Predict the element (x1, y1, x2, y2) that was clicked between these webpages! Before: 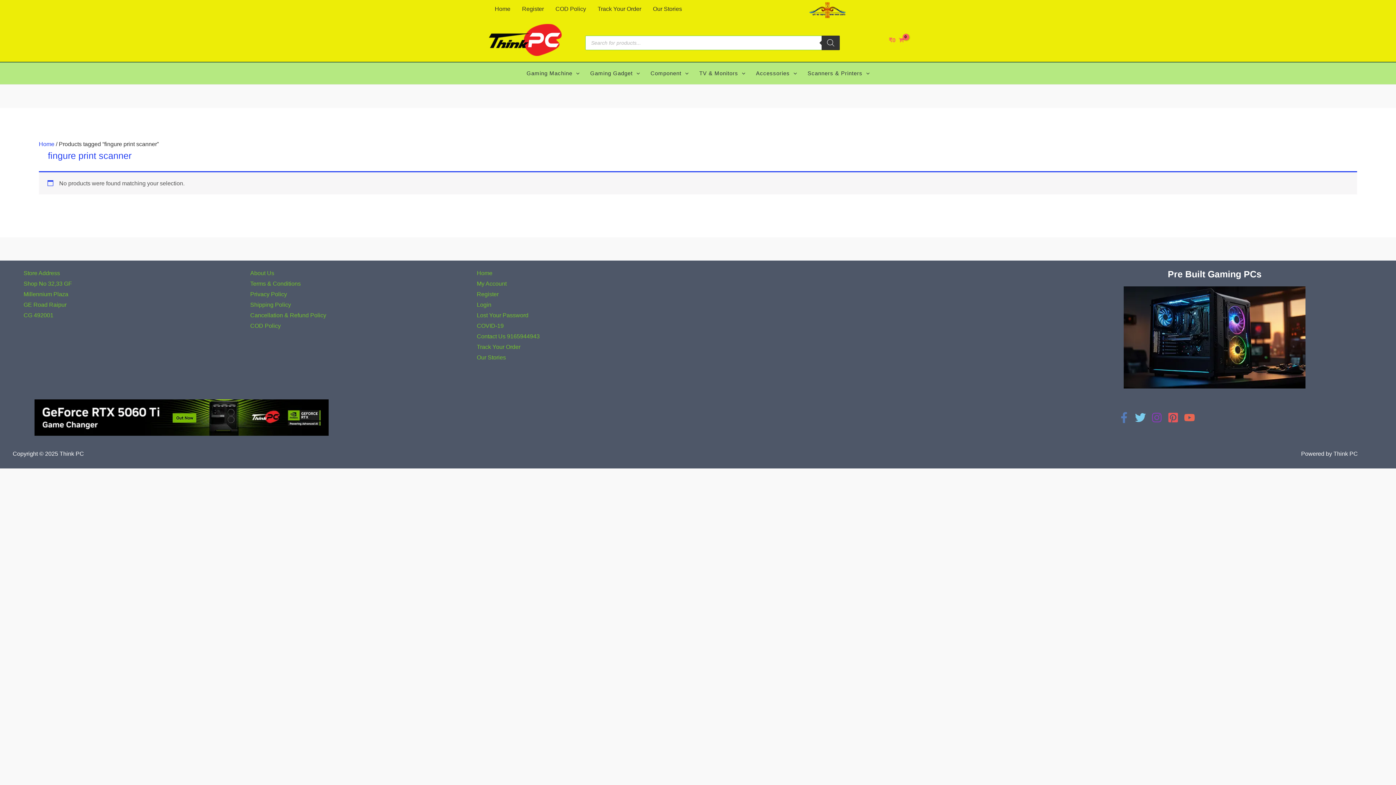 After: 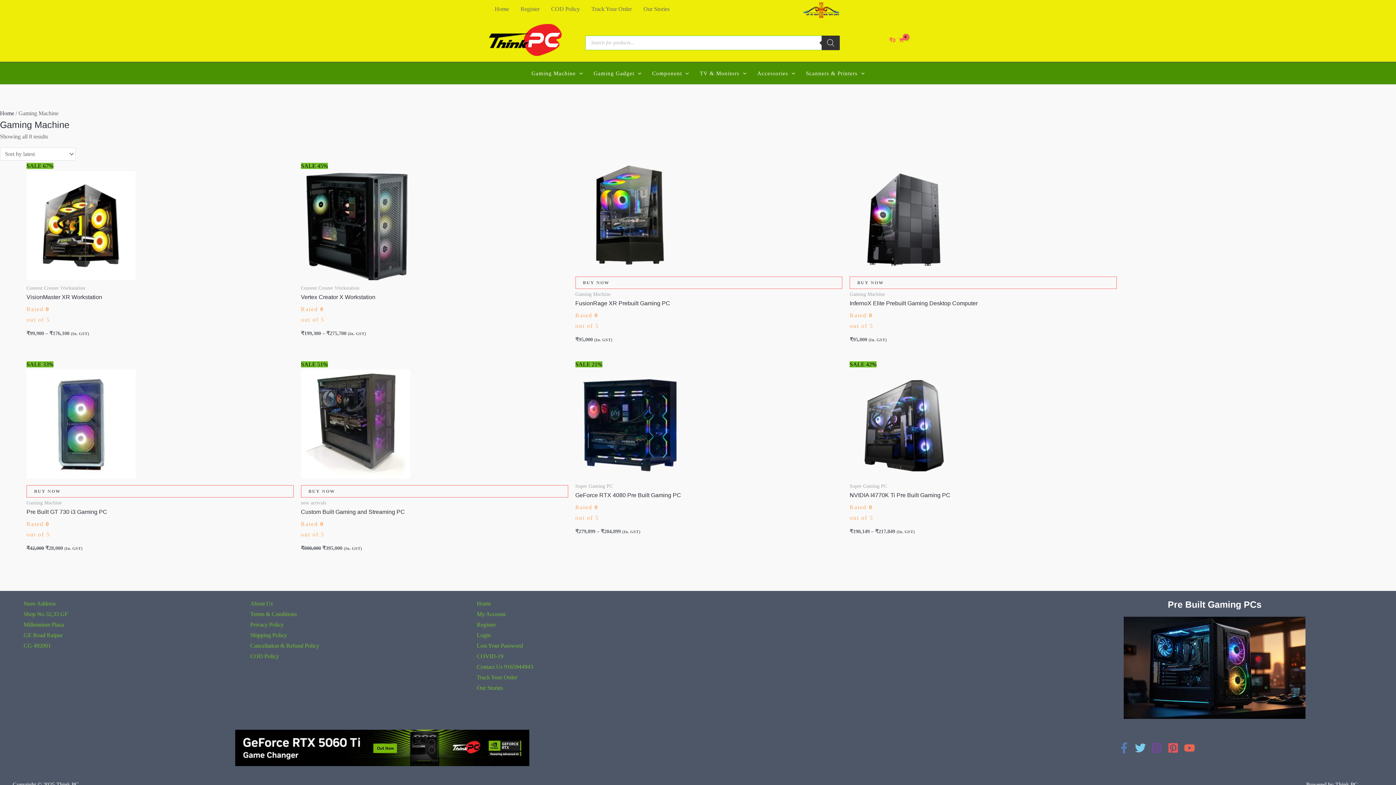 Action: bbox: (521, 62, 584, 84) label: Gaming Machine